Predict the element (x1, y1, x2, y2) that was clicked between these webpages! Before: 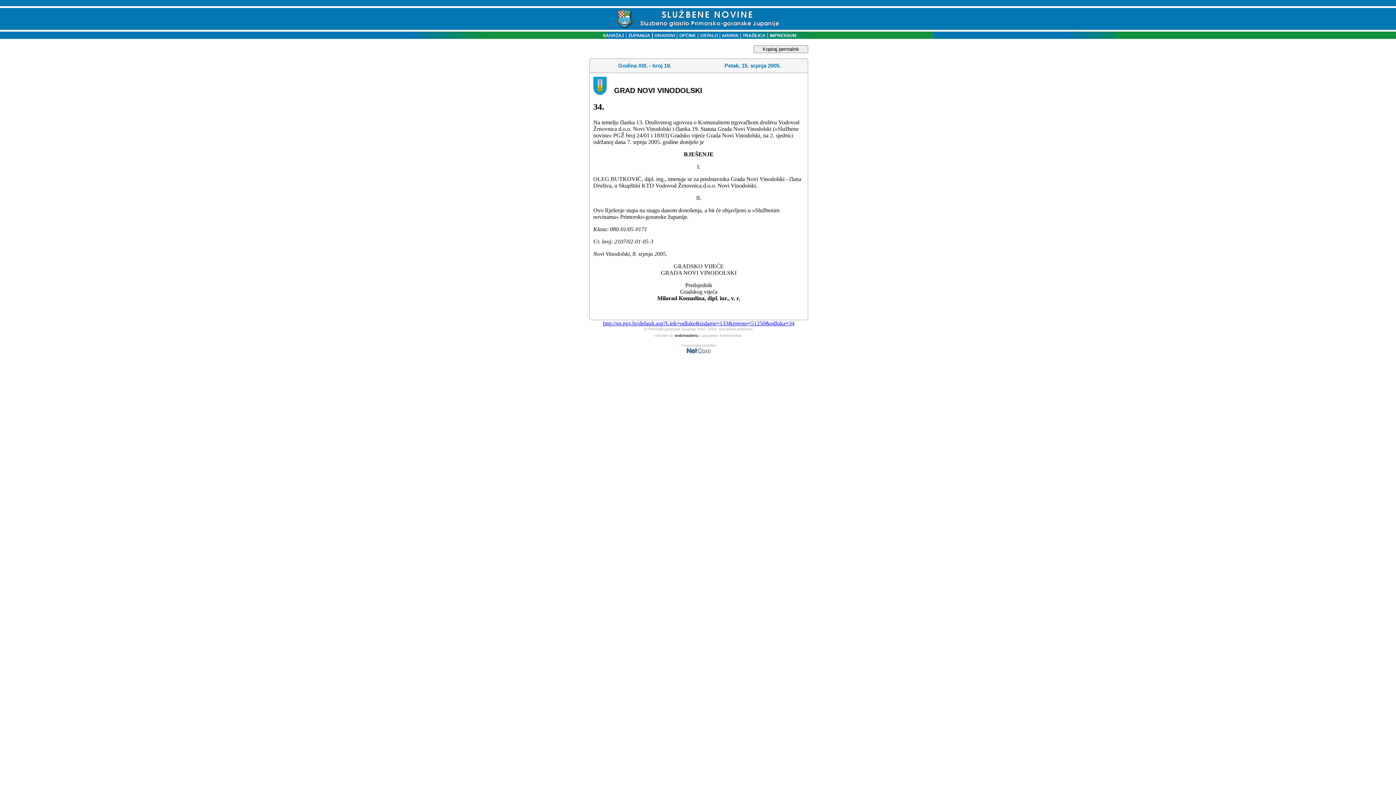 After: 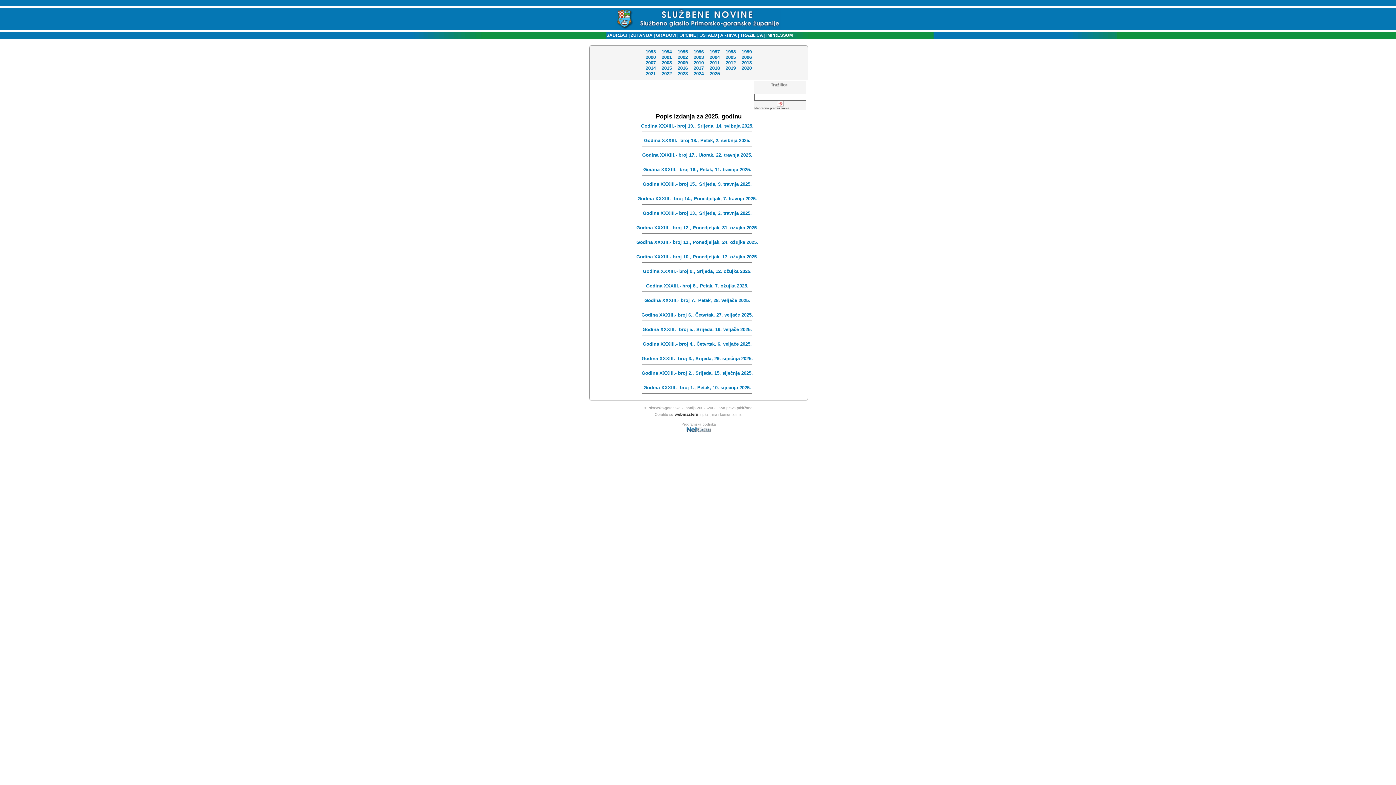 Action: bbox: (720, 33, 738, 38) label:  ARHIVA